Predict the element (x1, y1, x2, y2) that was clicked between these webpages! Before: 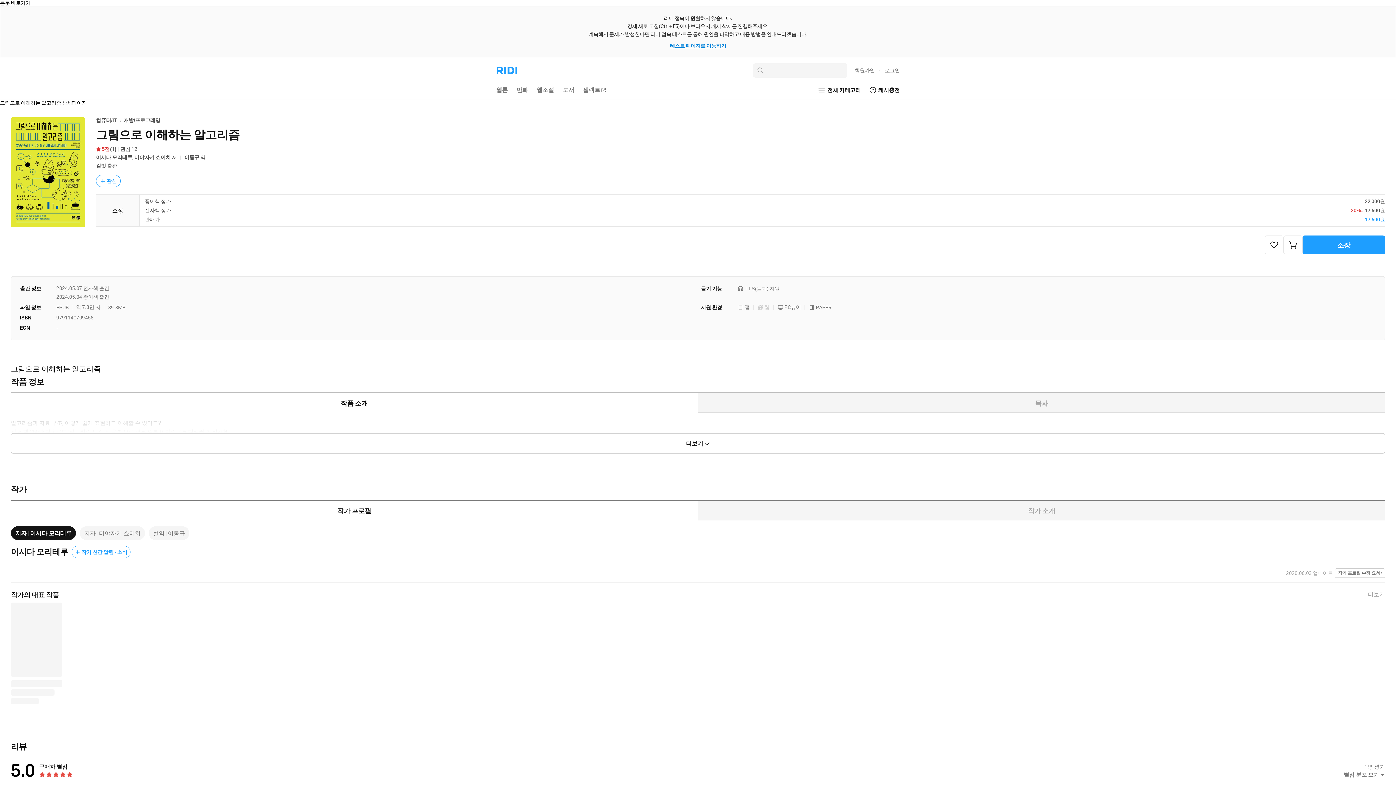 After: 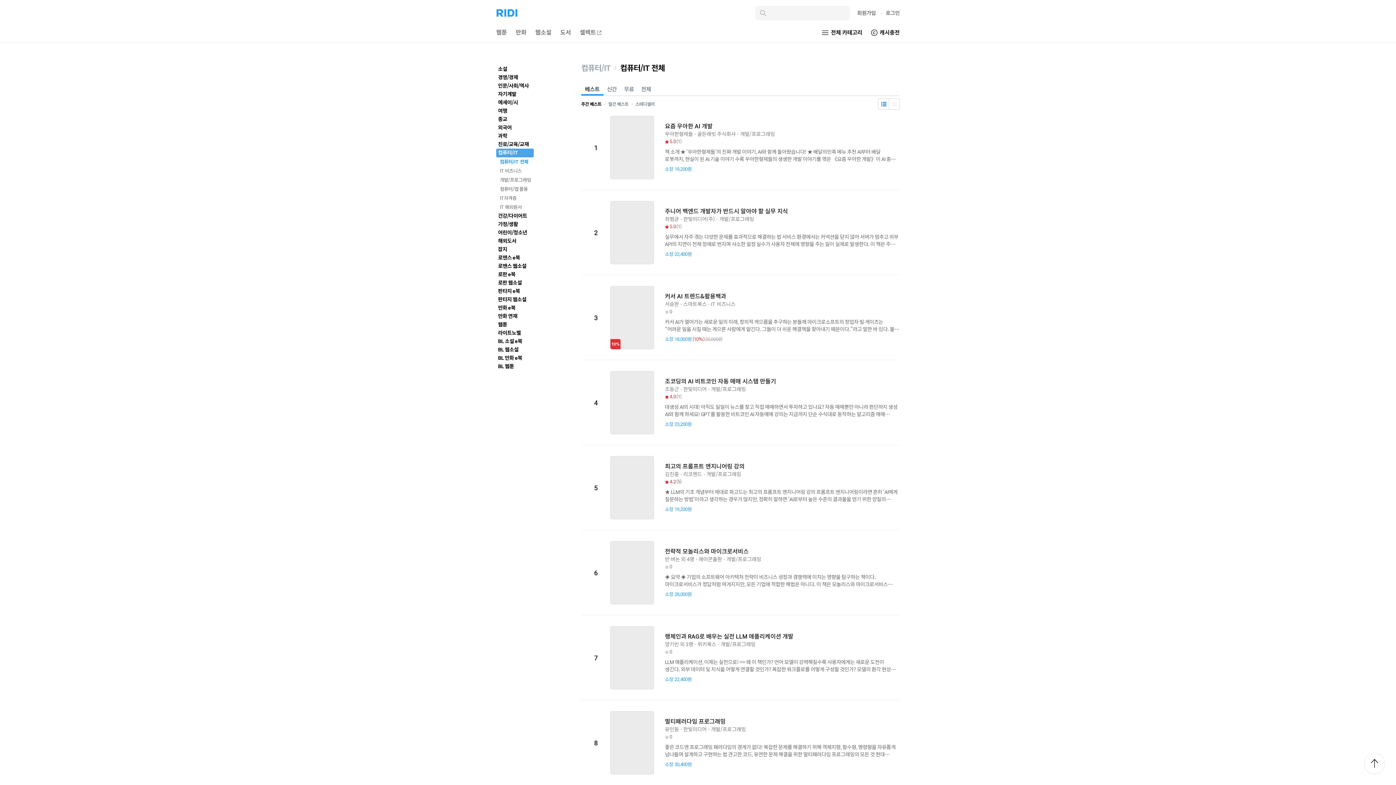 Action: label: 컴퓨터/IT bbox: (96, 117, 117, 123)